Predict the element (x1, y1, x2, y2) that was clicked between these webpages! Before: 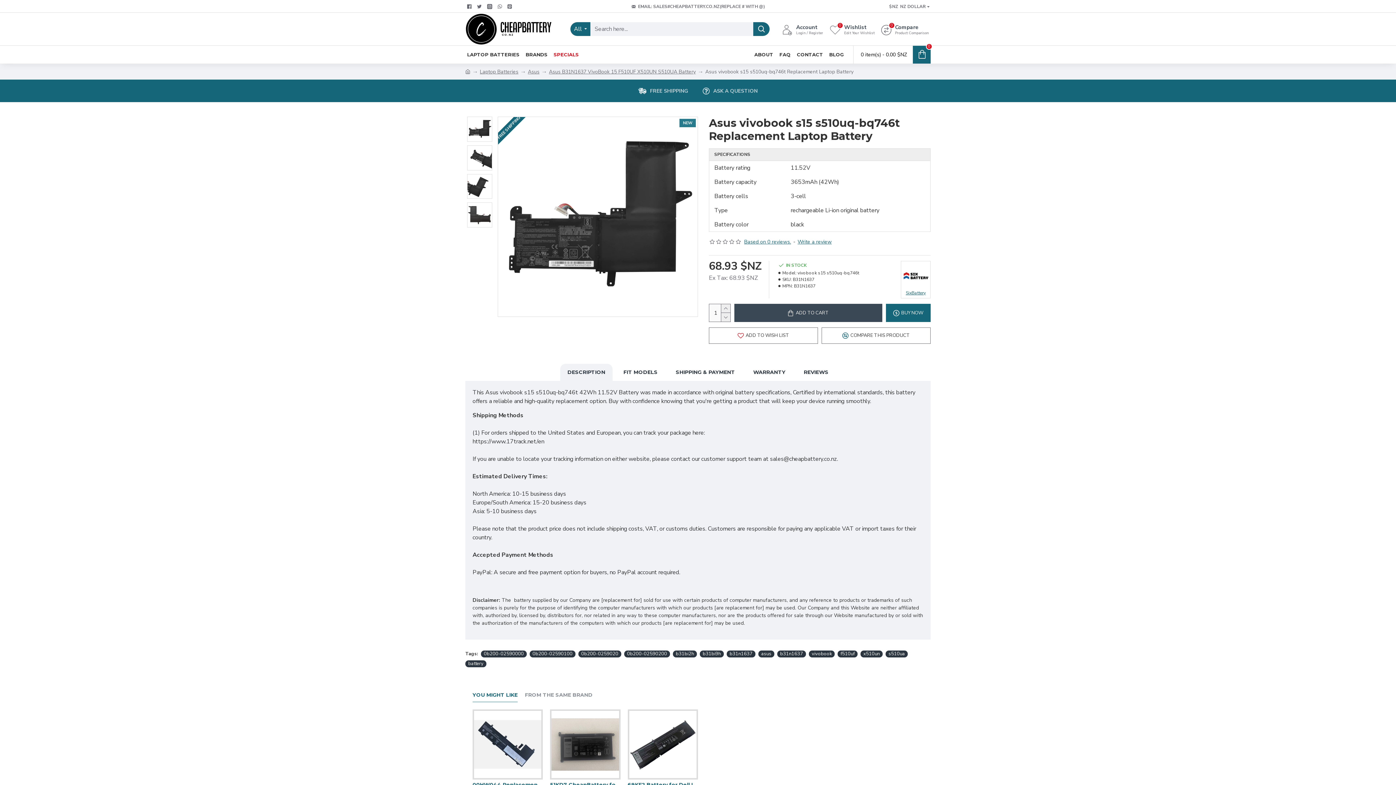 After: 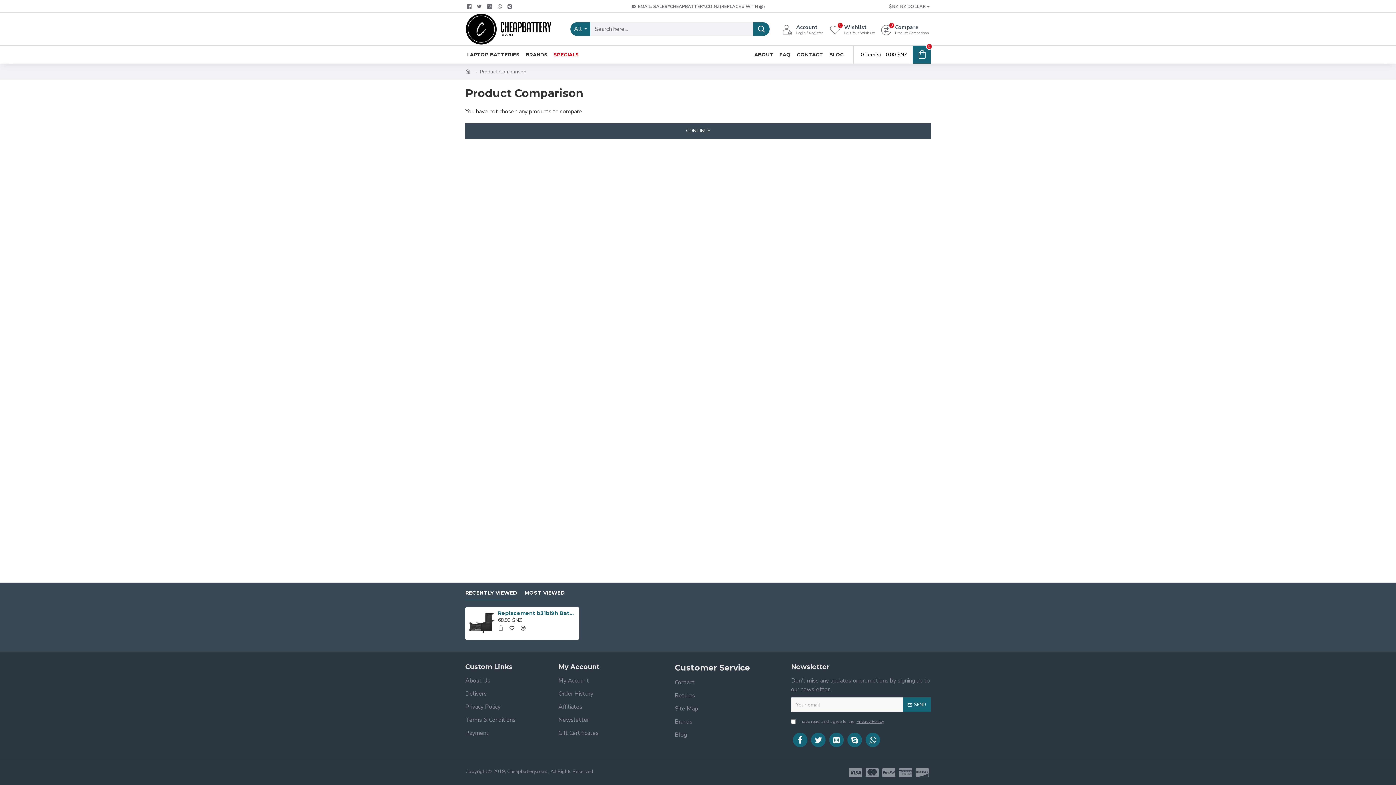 Action: label: Compare
Product Comparison
0 bbox: (879, 21, 930, 36)